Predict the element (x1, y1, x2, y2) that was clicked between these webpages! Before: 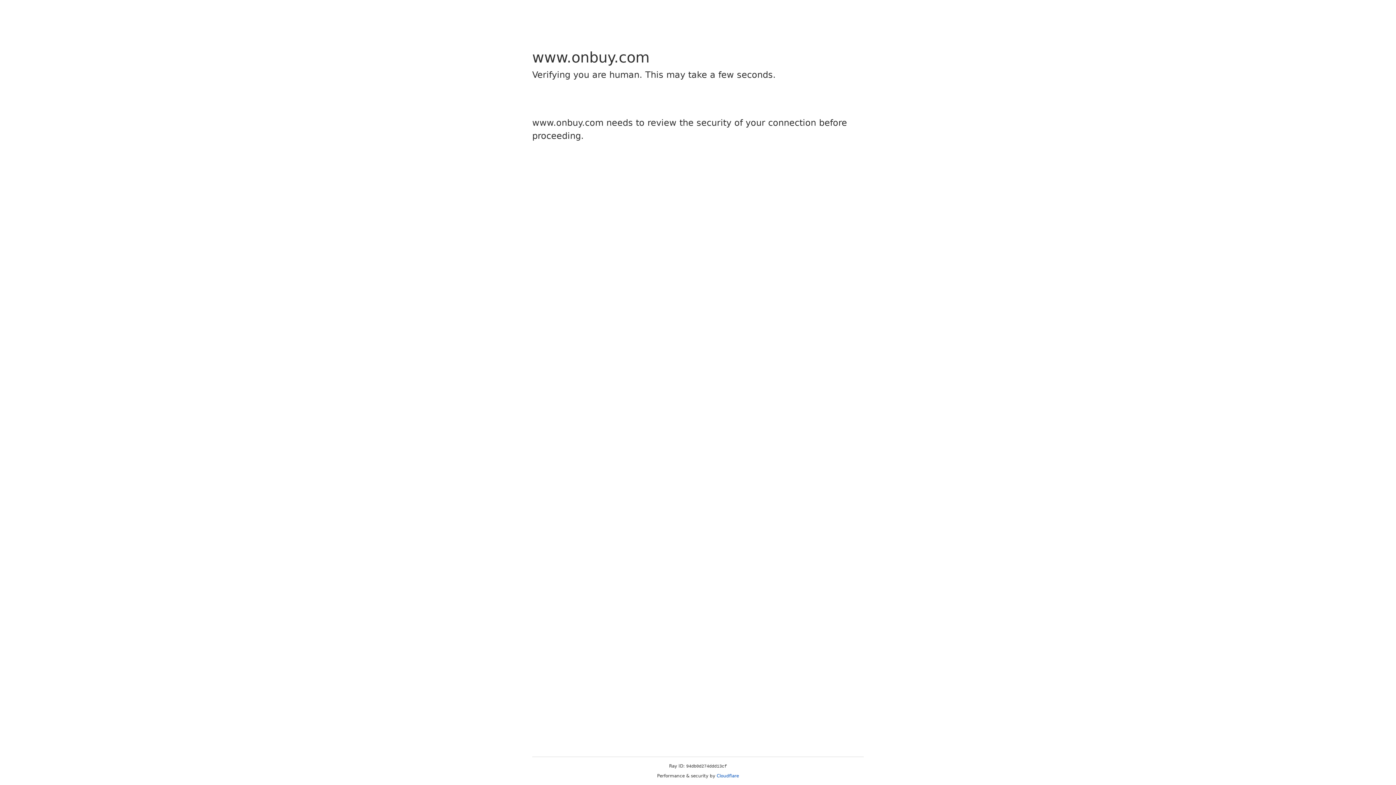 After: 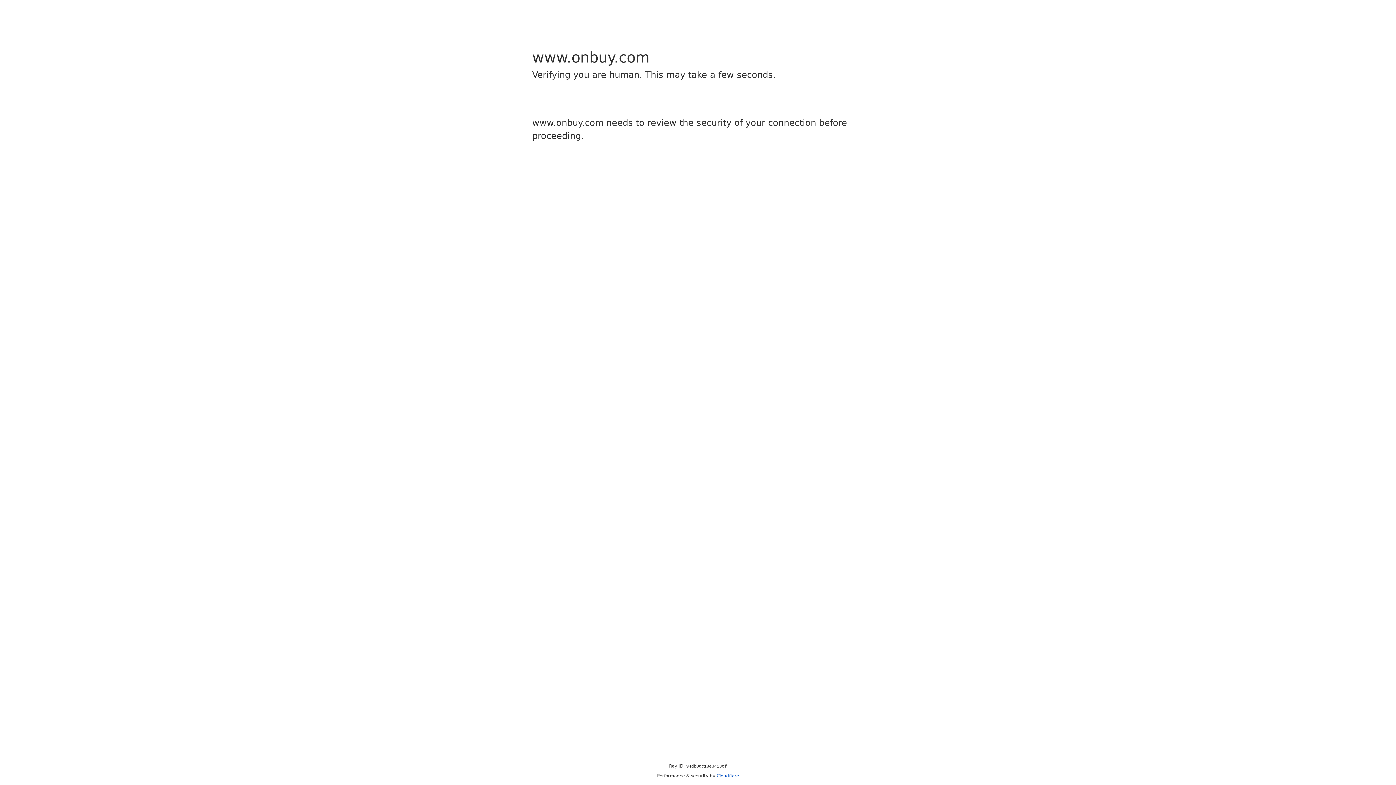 Action: label: Cloudflare bbox: (716, 773, 739, 778)